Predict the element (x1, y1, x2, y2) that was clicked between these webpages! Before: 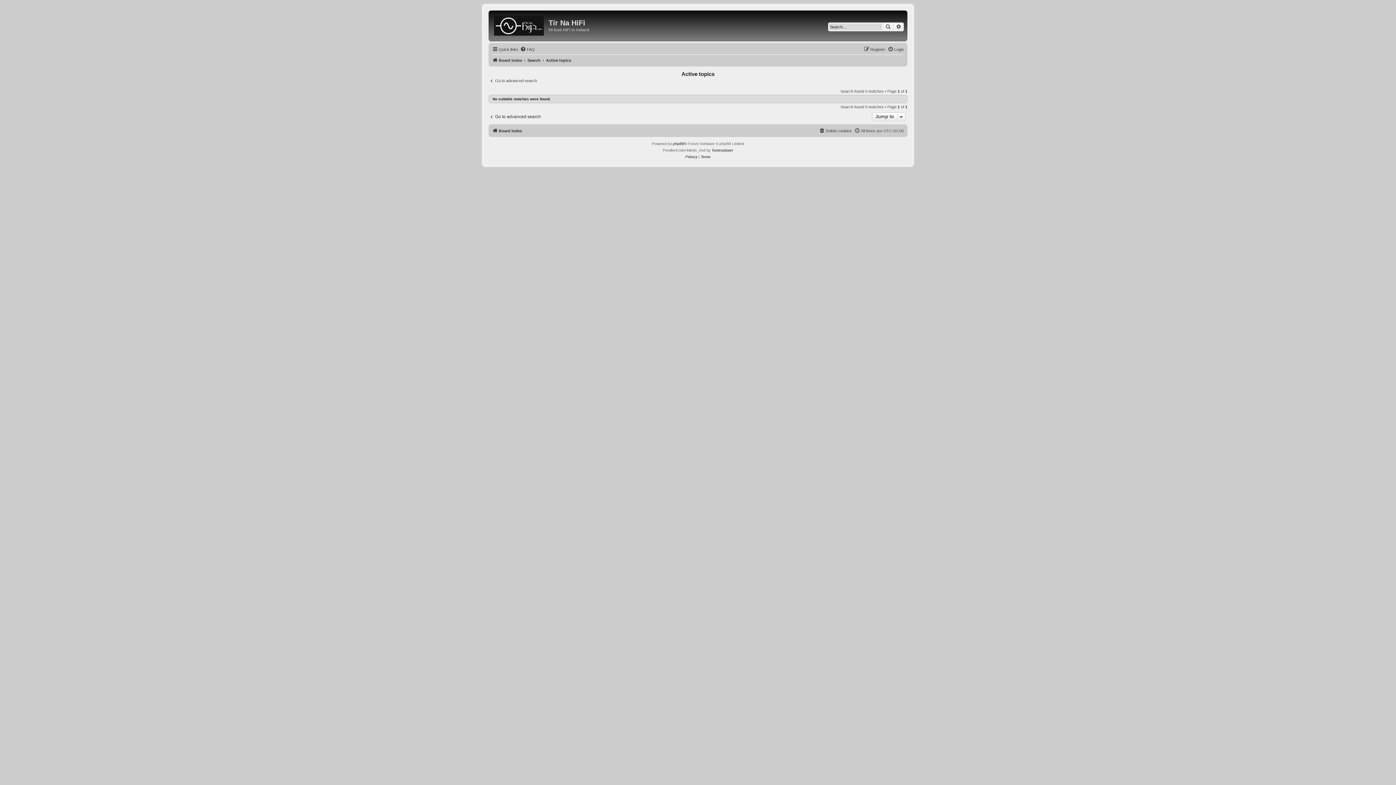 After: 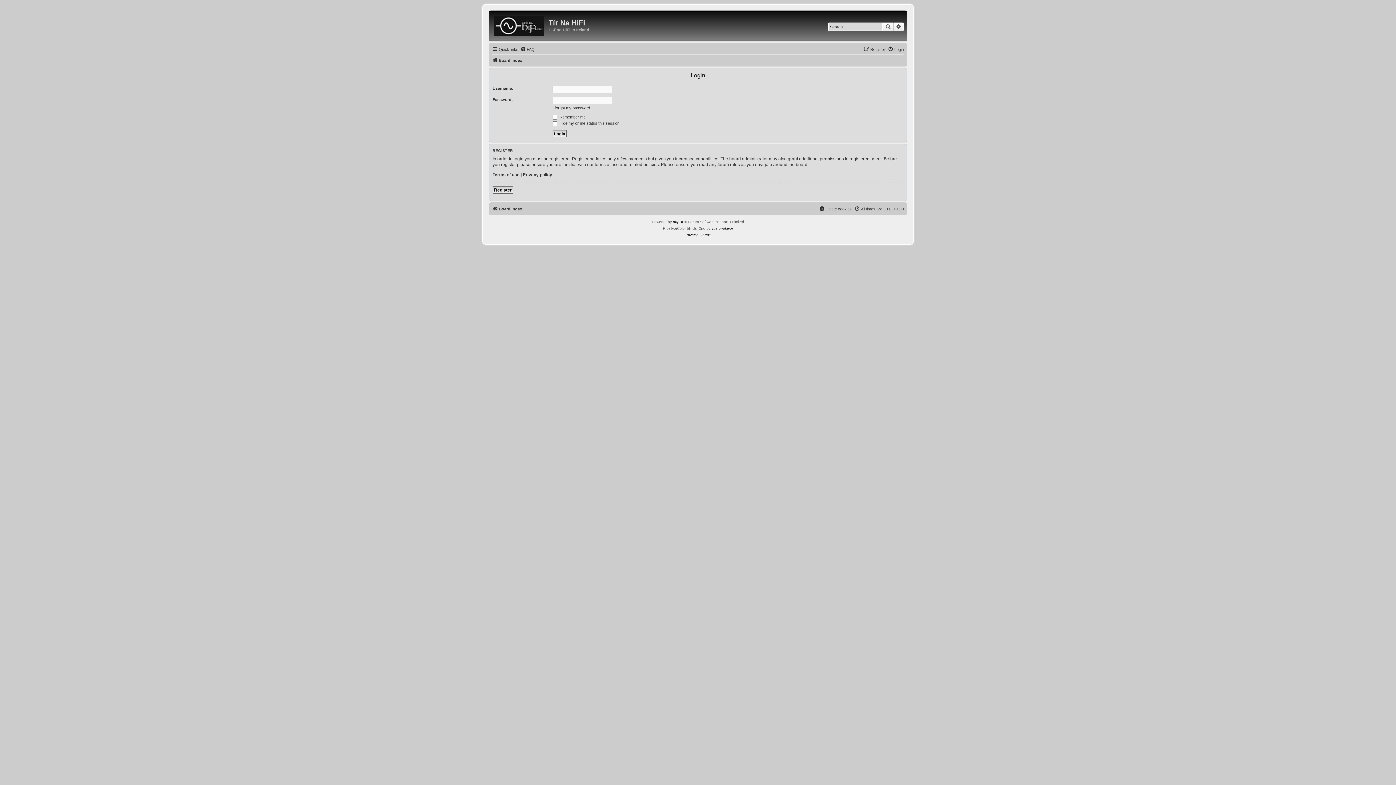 Action: label: Login bbox: (888, 44, 904, 53)